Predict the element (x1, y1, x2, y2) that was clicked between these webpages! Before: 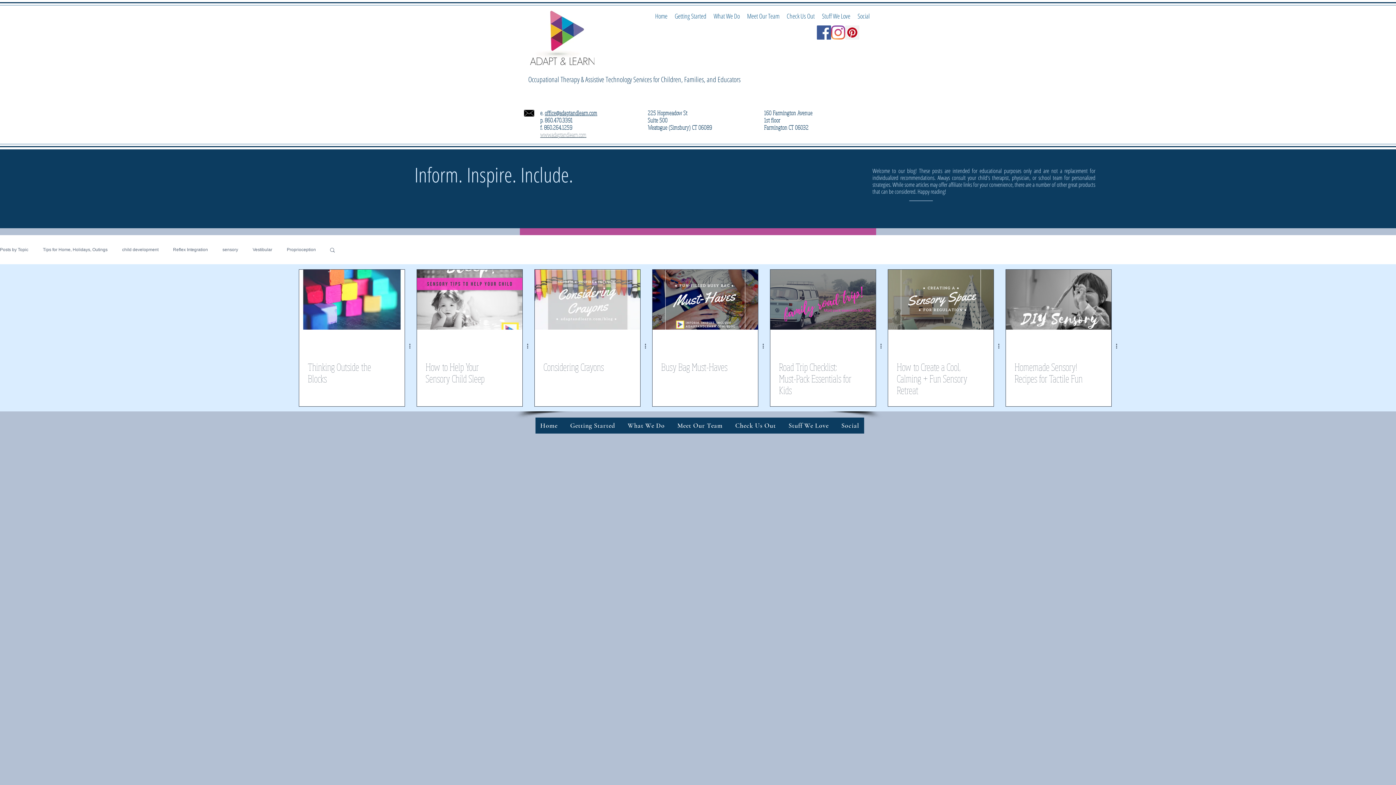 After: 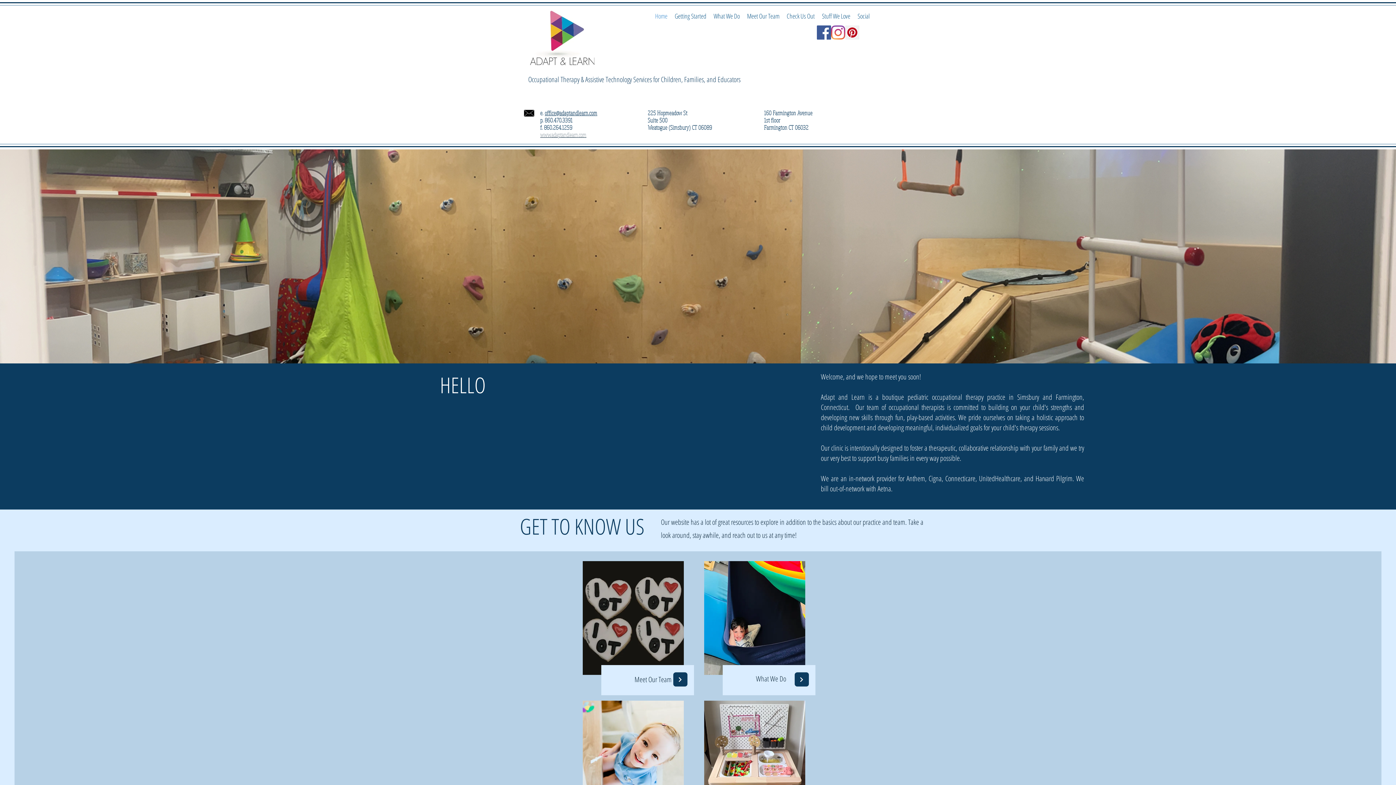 Action: bbox: (651, 11, 671, 20) label: Home